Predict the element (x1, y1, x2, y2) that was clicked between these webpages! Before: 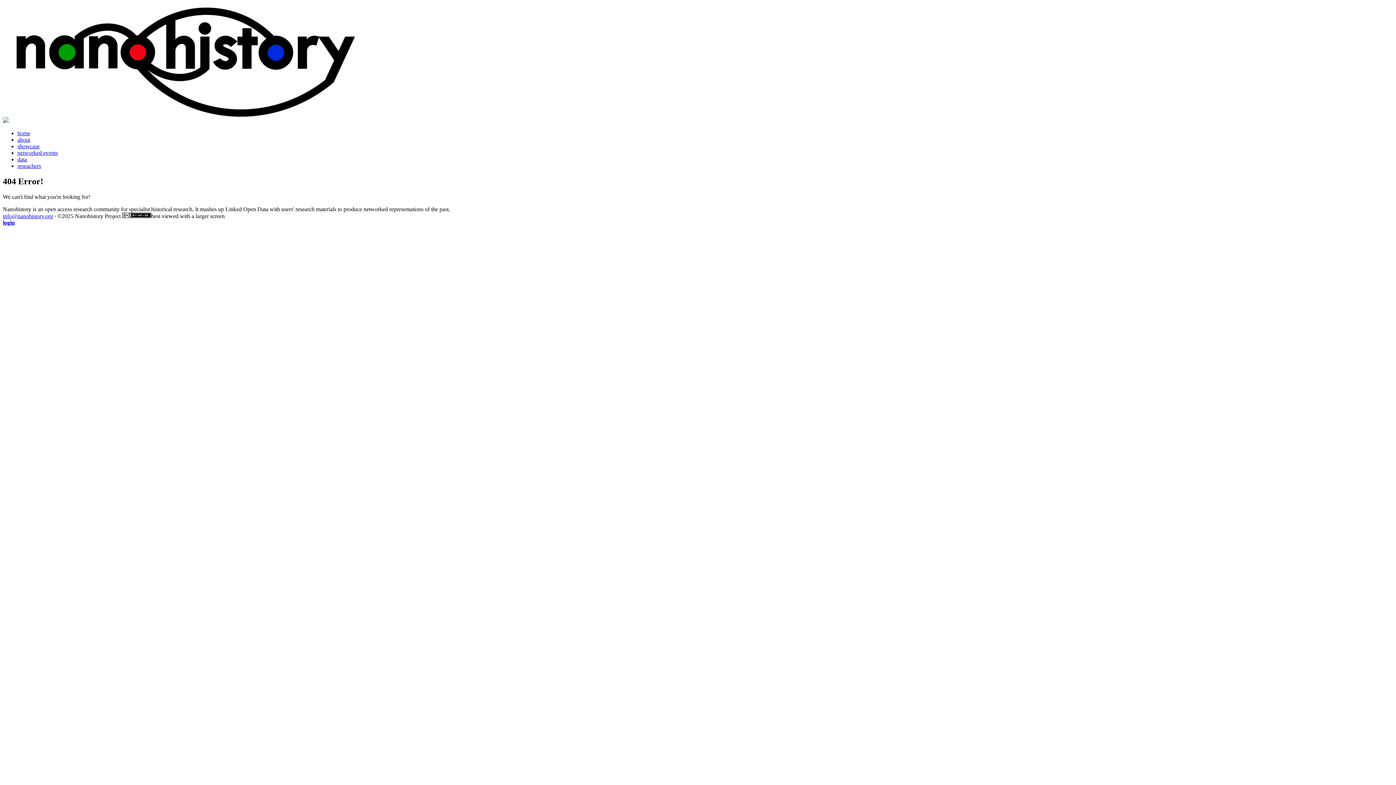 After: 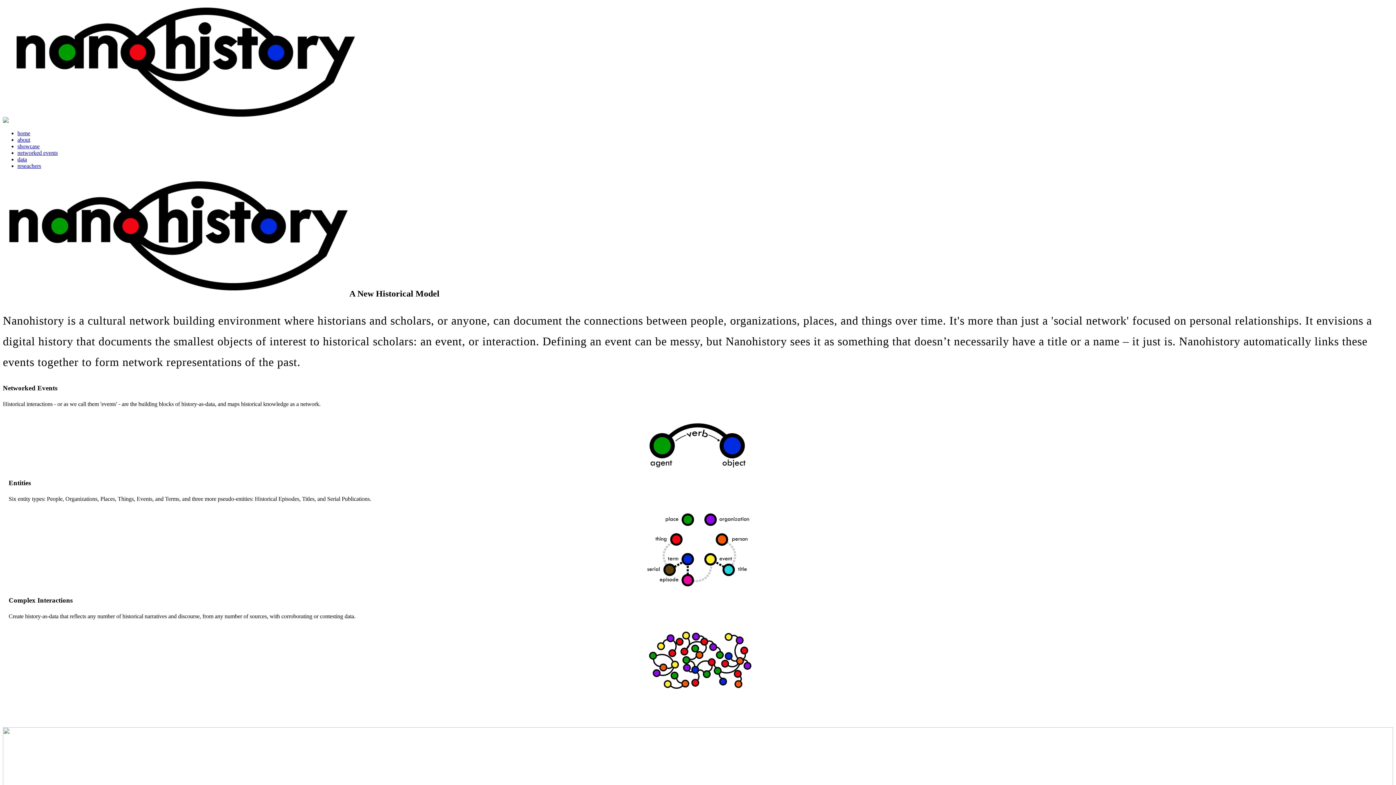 Action: label: home bbox: (17, 130, 30, 136)